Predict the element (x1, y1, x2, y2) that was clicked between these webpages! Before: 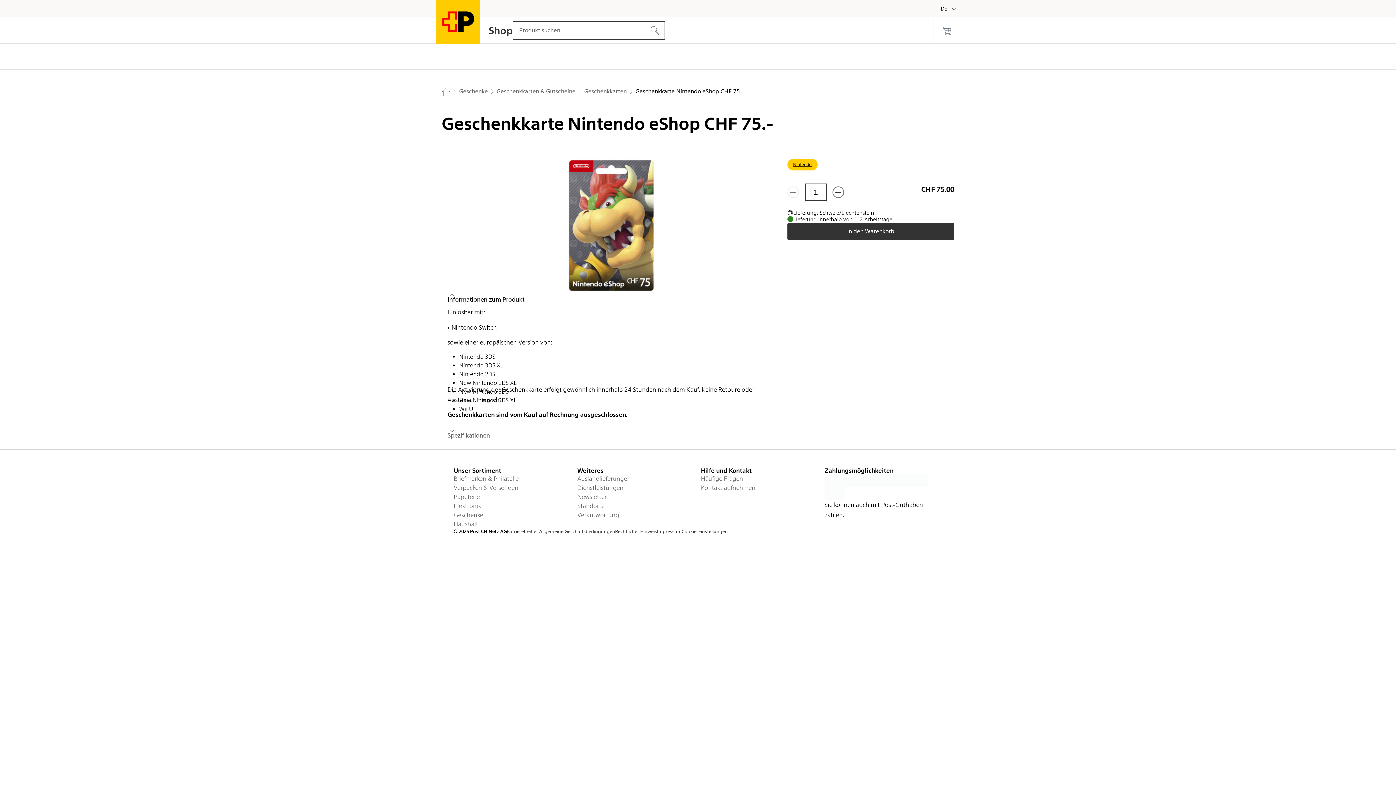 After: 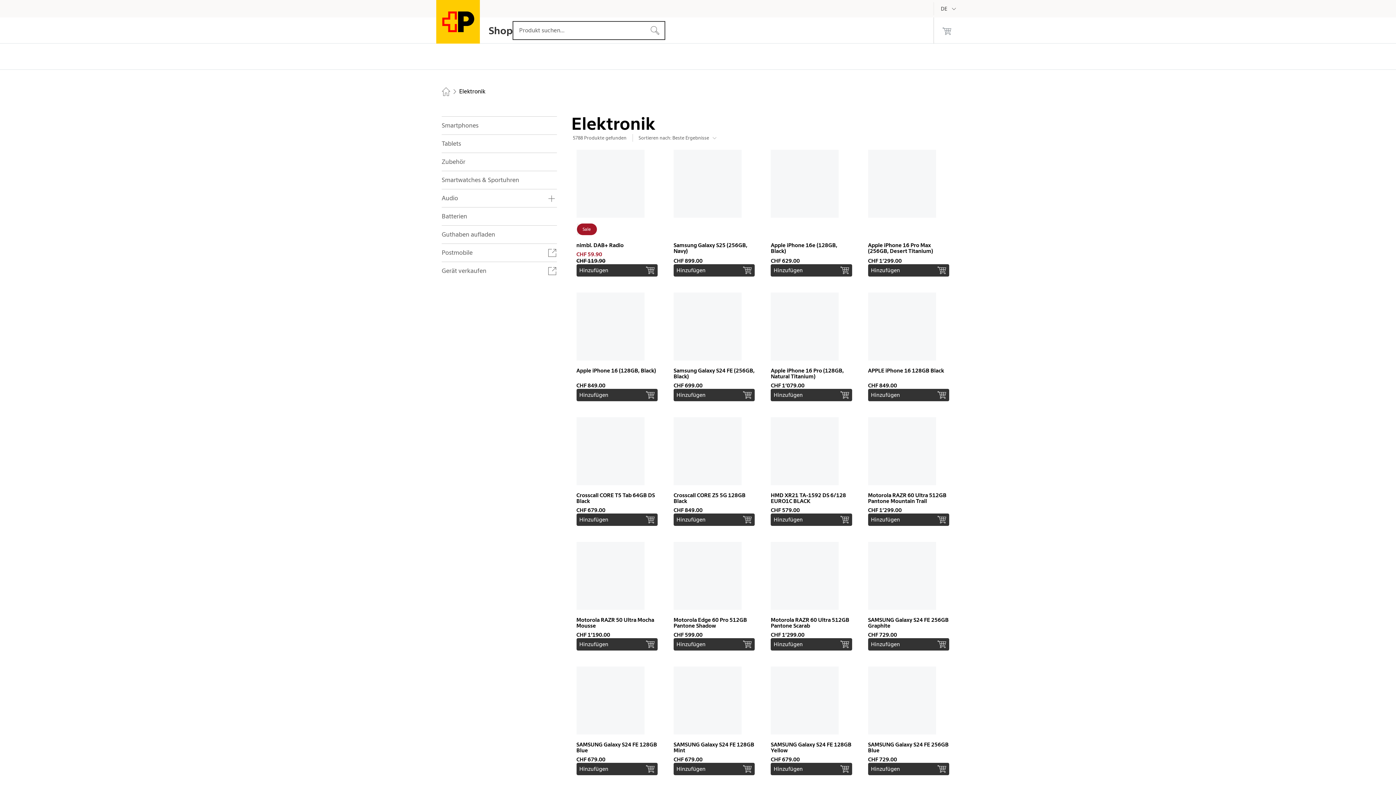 Action: bbox: (453, 501, 571, 510) label: Elektronik